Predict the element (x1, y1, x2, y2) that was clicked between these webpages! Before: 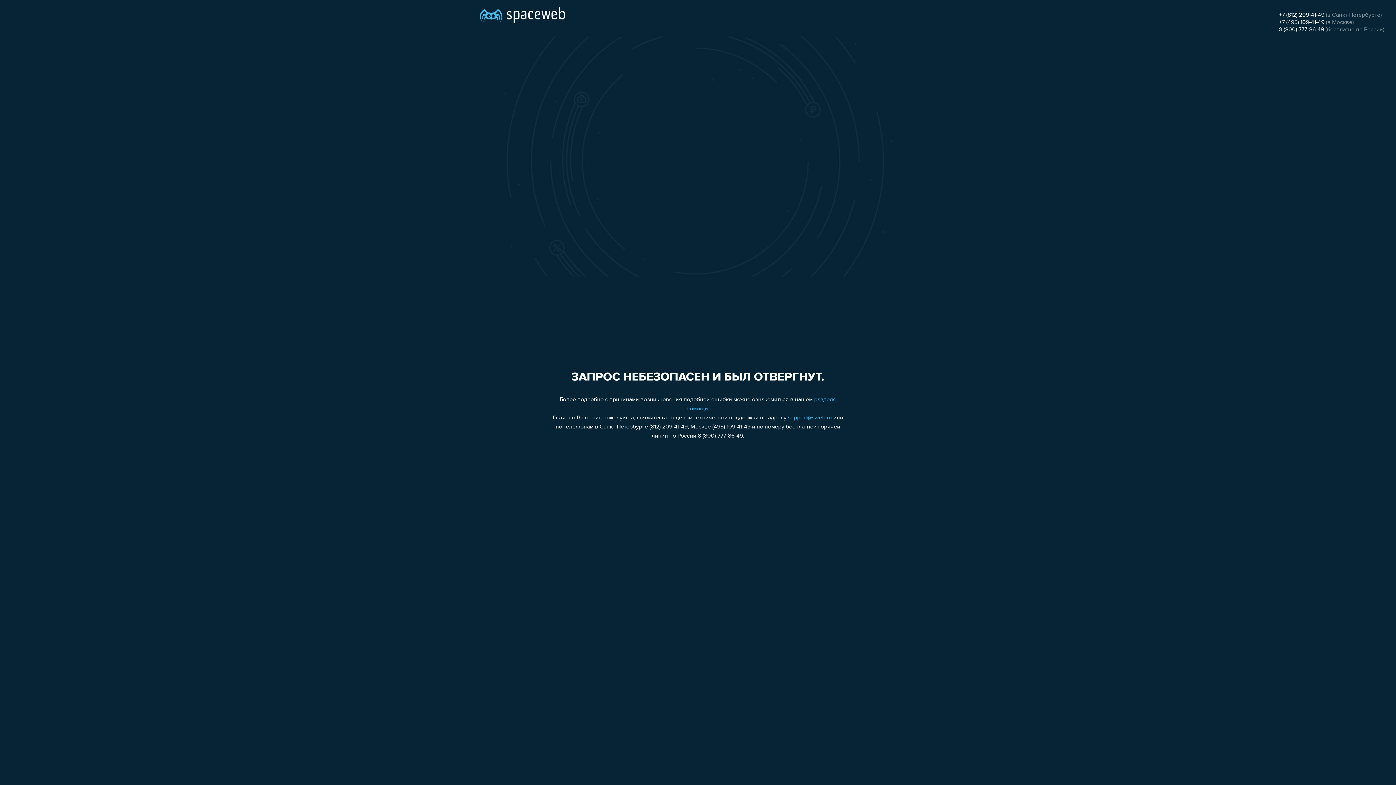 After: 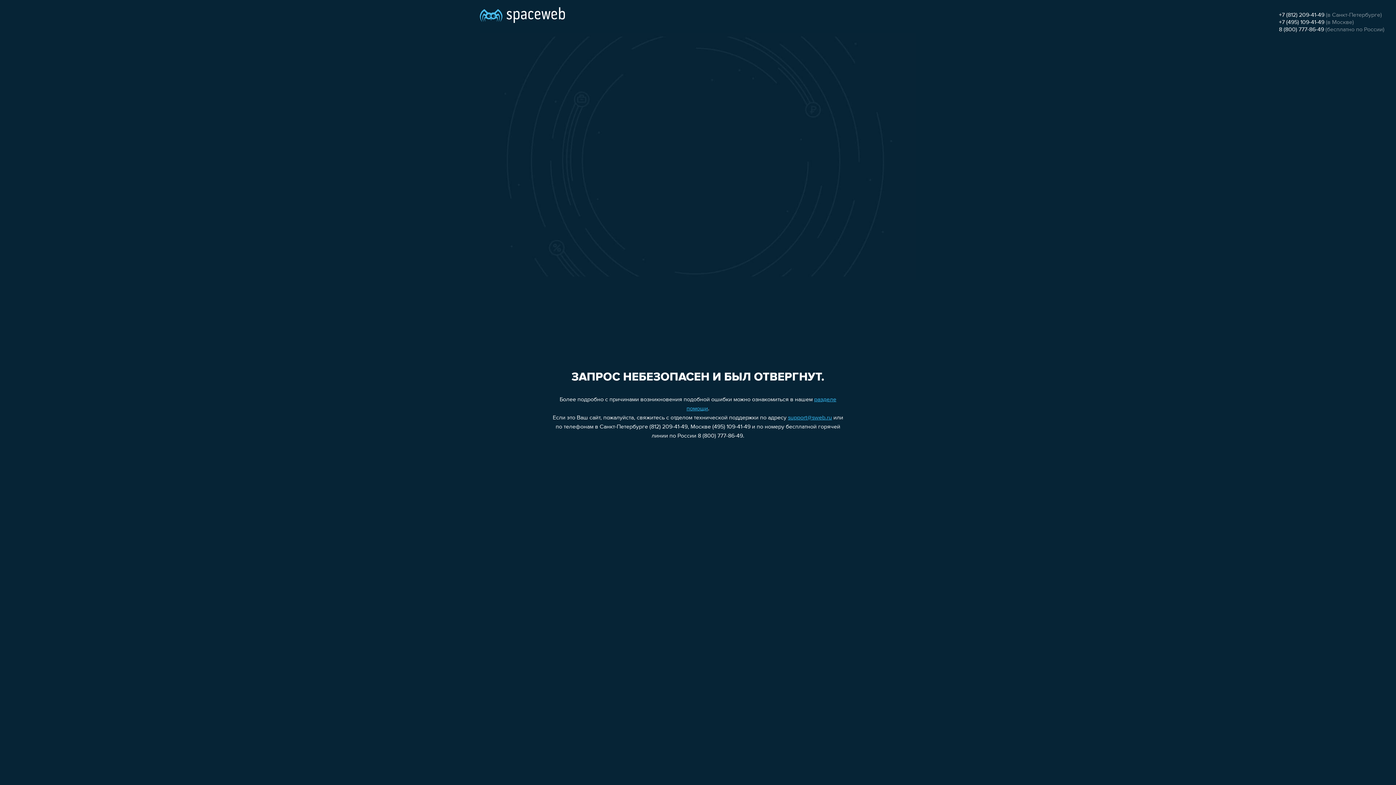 Action: label: 8 (800) 777-86-49 bbox: (1279, 26, 1324, 32)